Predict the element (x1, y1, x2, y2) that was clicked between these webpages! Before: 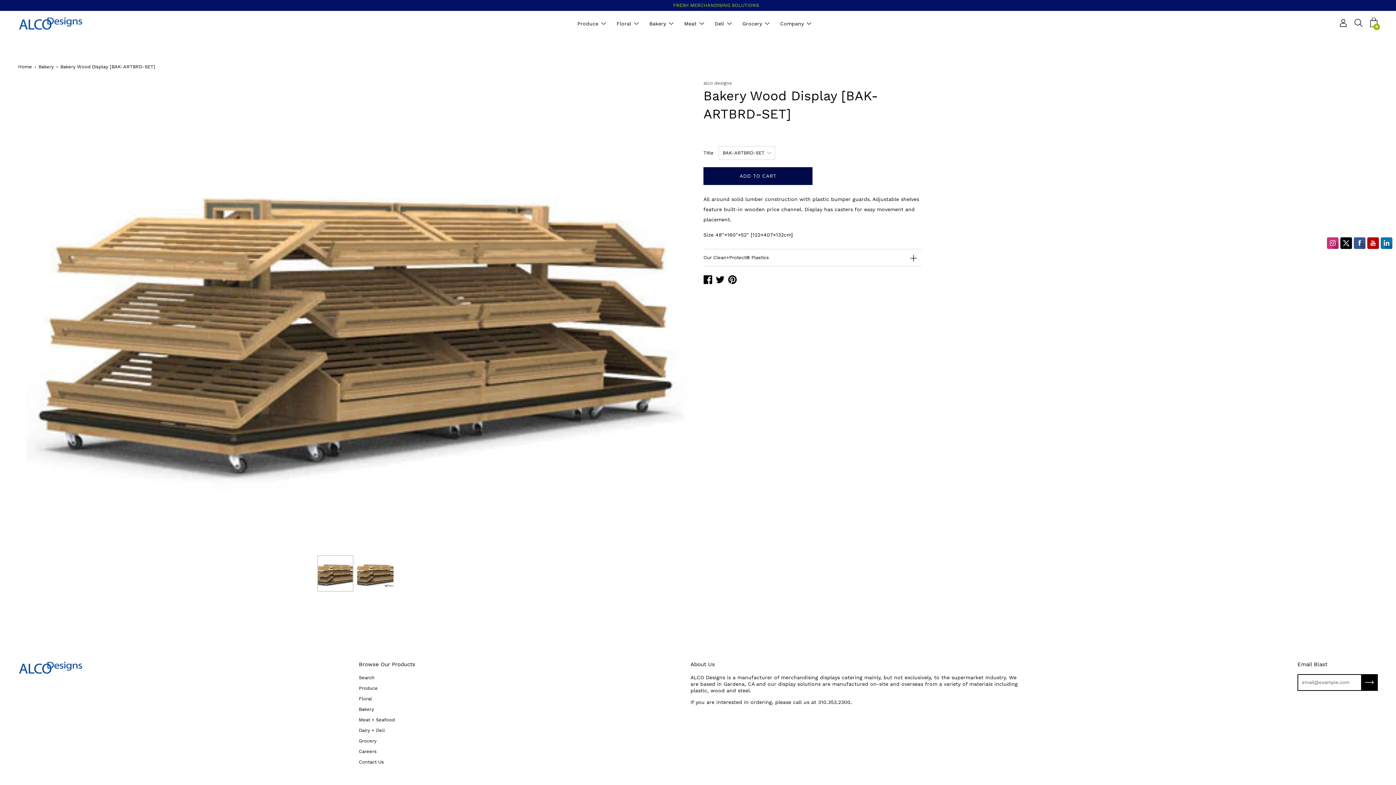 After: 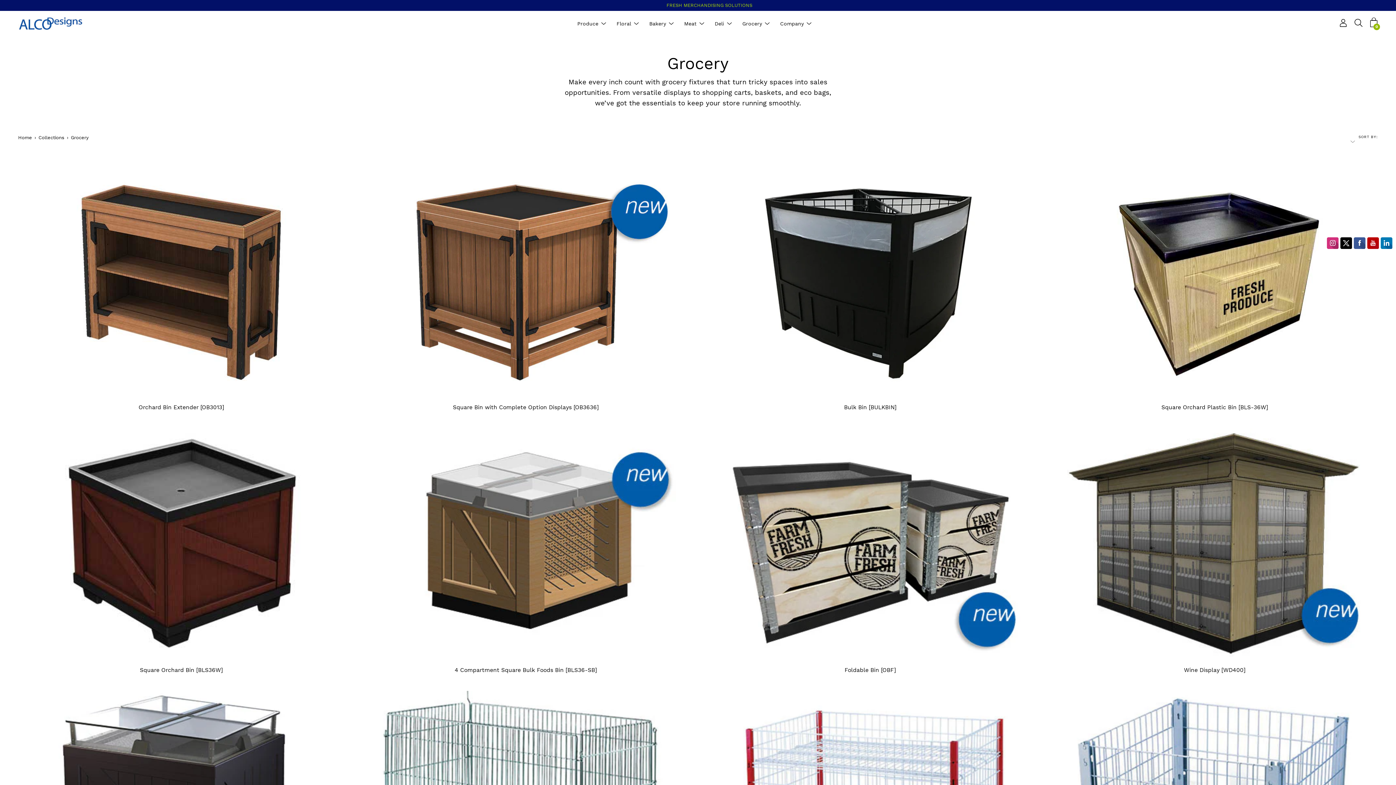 Action: label: Grocery bbox: (742, 19, 762, 27)